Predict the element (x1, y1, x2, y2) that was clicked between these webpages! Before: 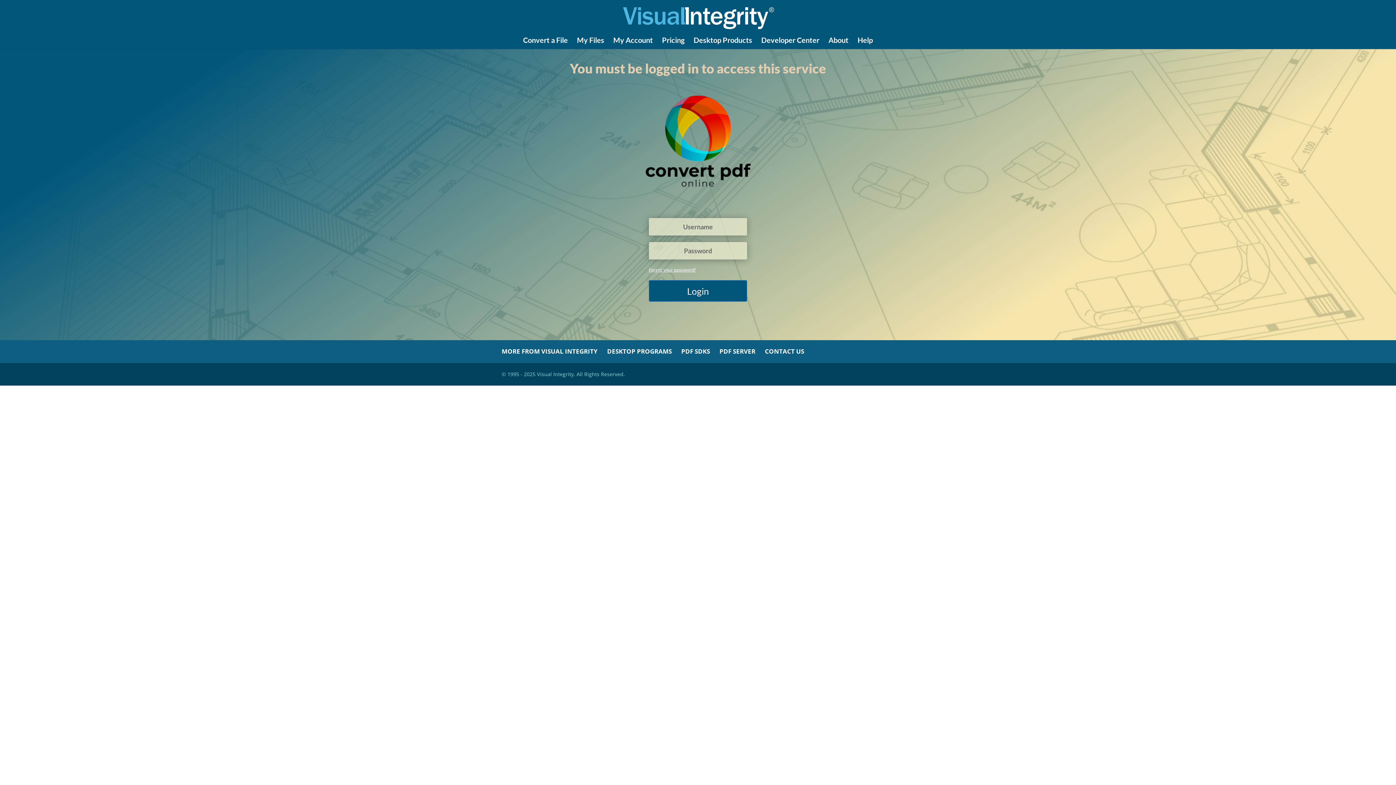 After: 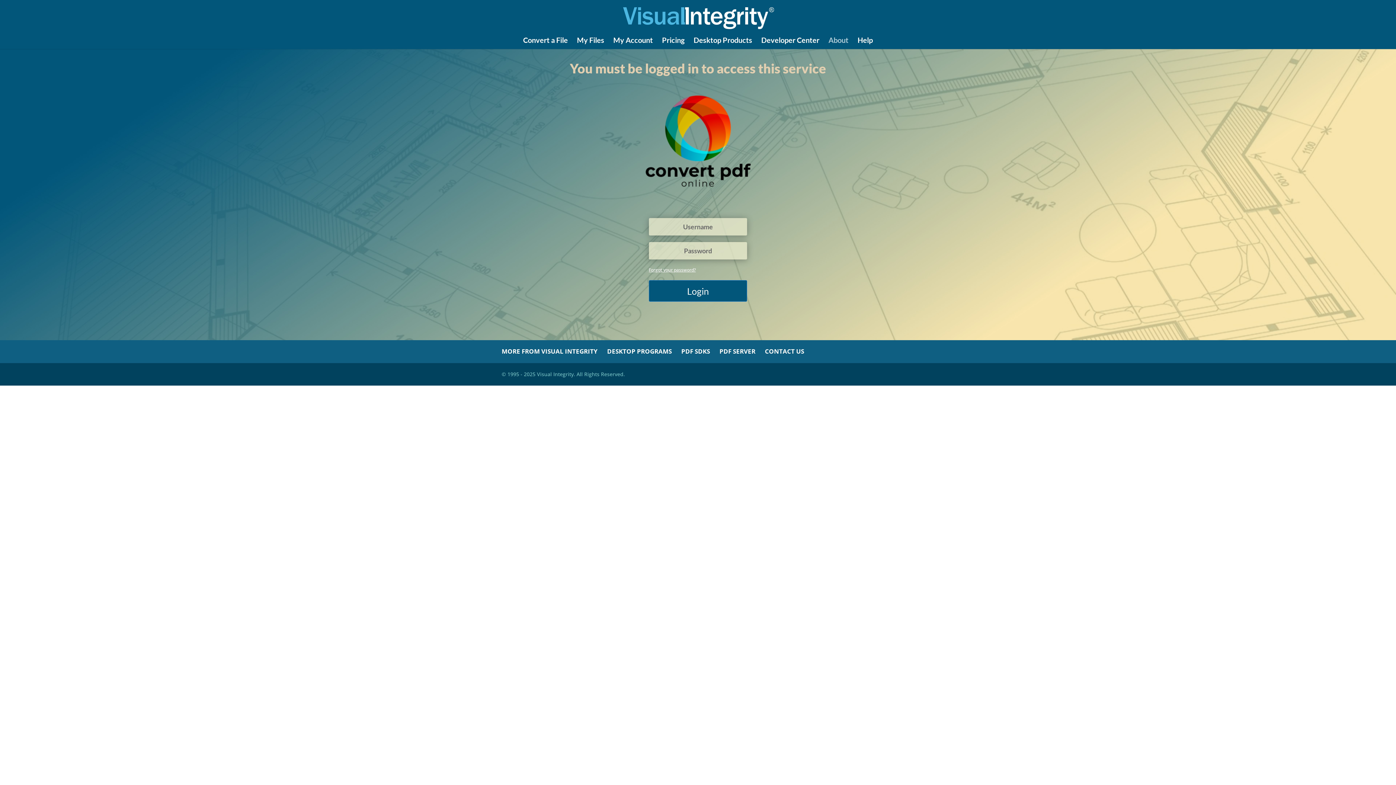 Action: bbox: (828, 37, 848, 49) label: About